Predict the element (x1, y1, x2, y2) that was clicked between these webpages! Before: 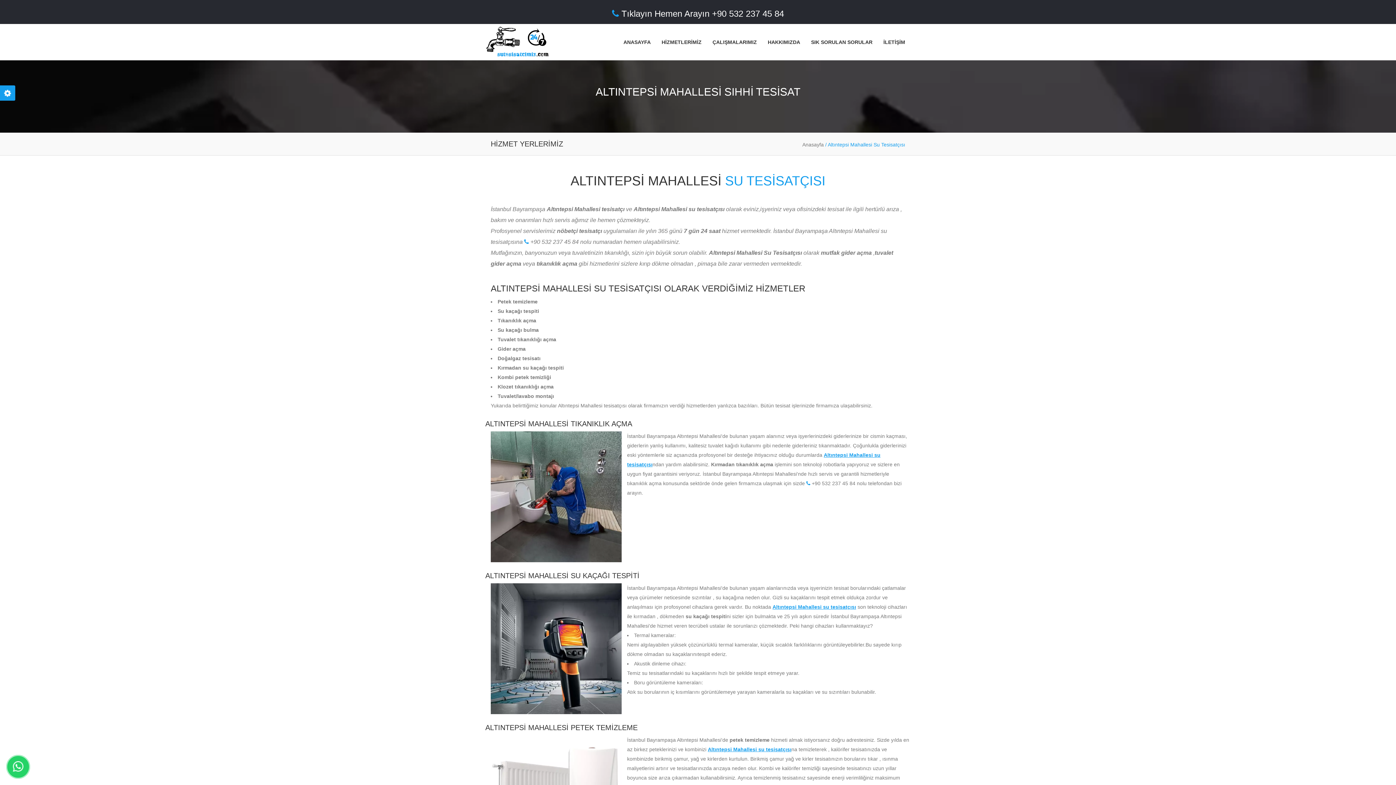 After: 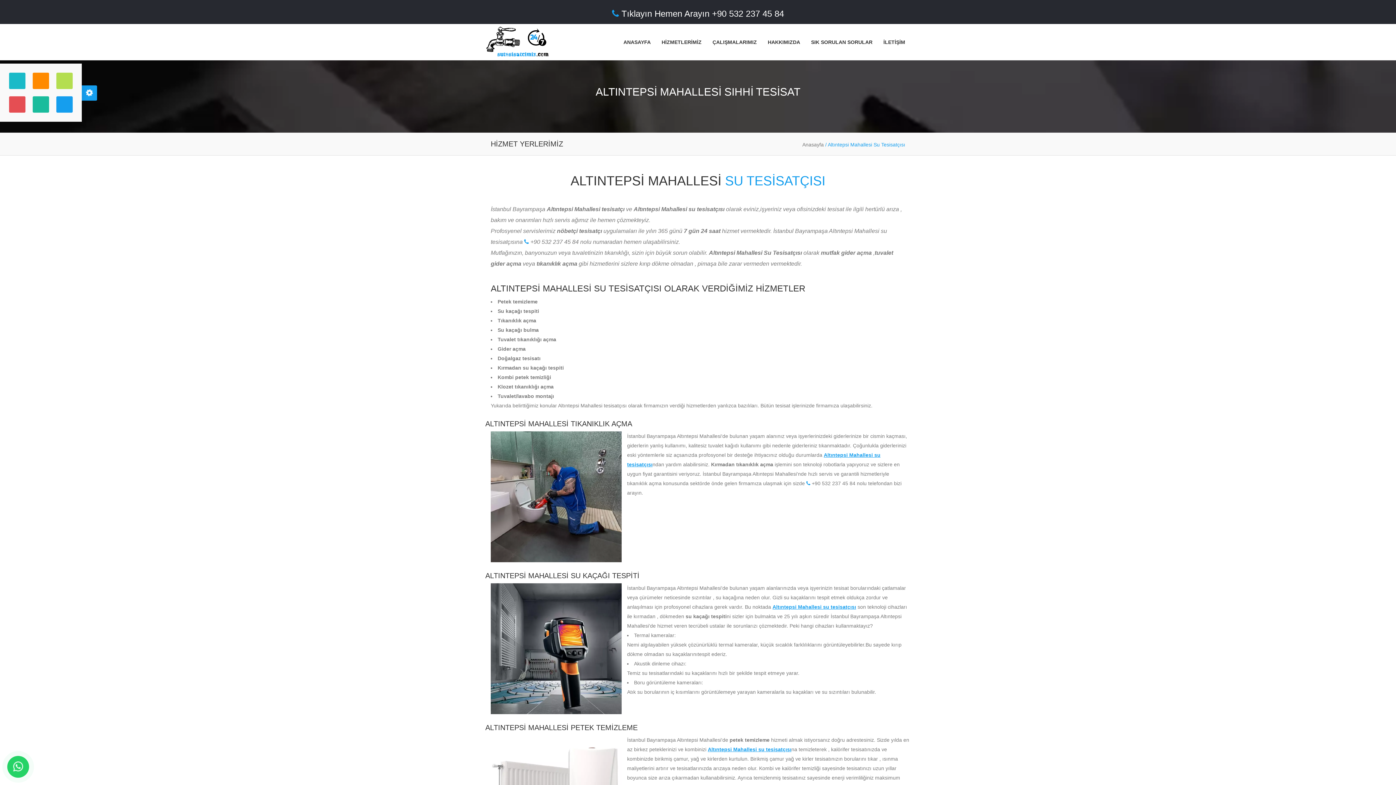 Action: bbox: (0, 85, 15, 100)